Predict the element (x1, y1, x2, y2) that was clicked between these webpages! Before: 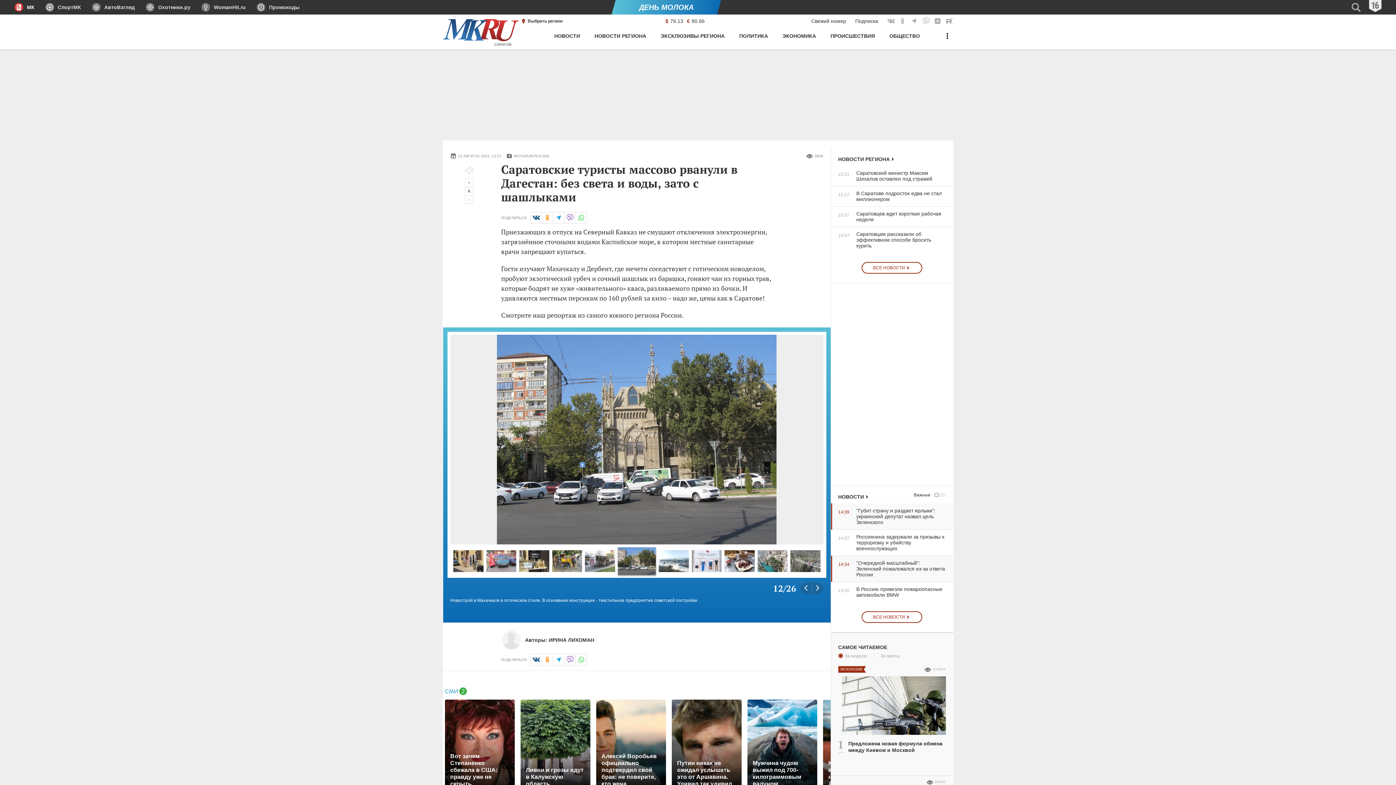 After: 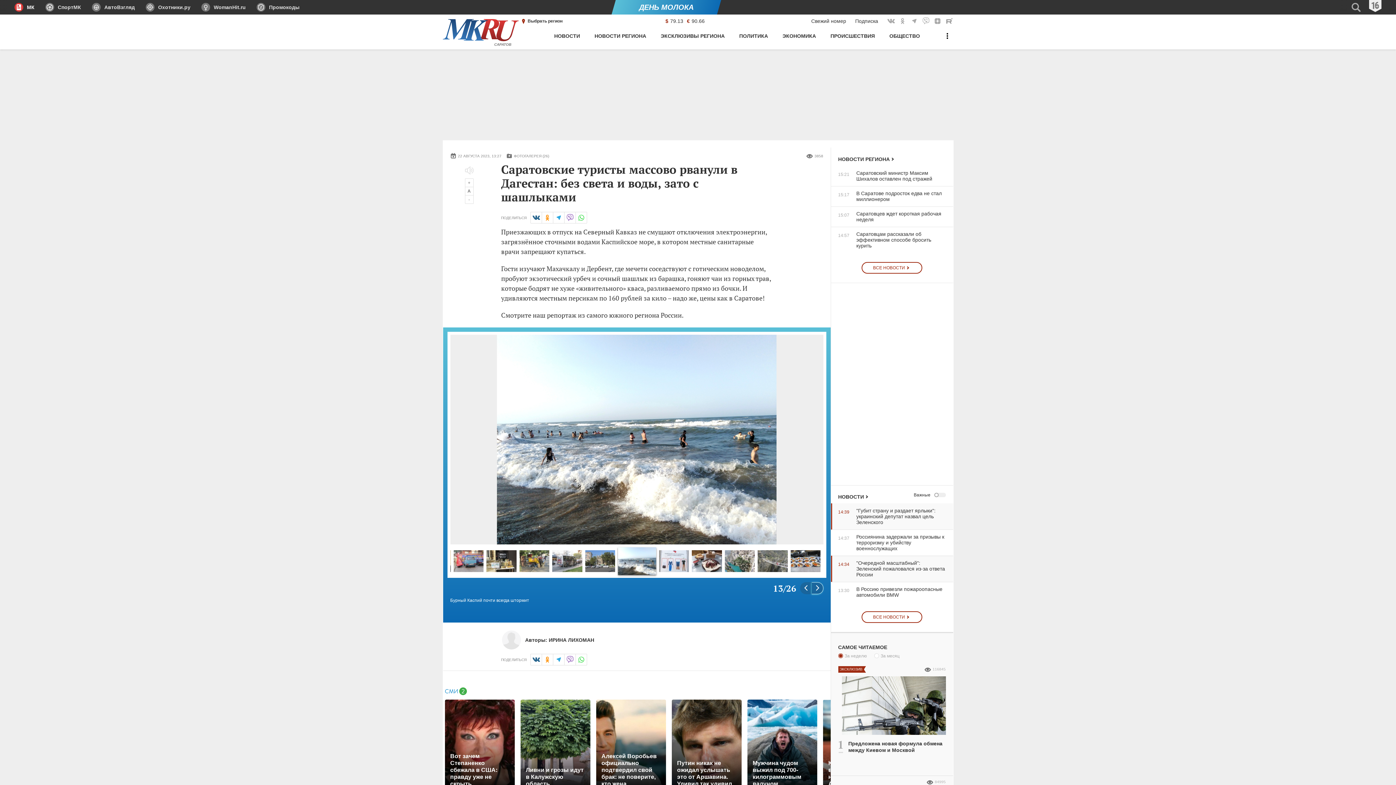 Action: bbox: (811, 582, 823, 594) label: Следующее изображение